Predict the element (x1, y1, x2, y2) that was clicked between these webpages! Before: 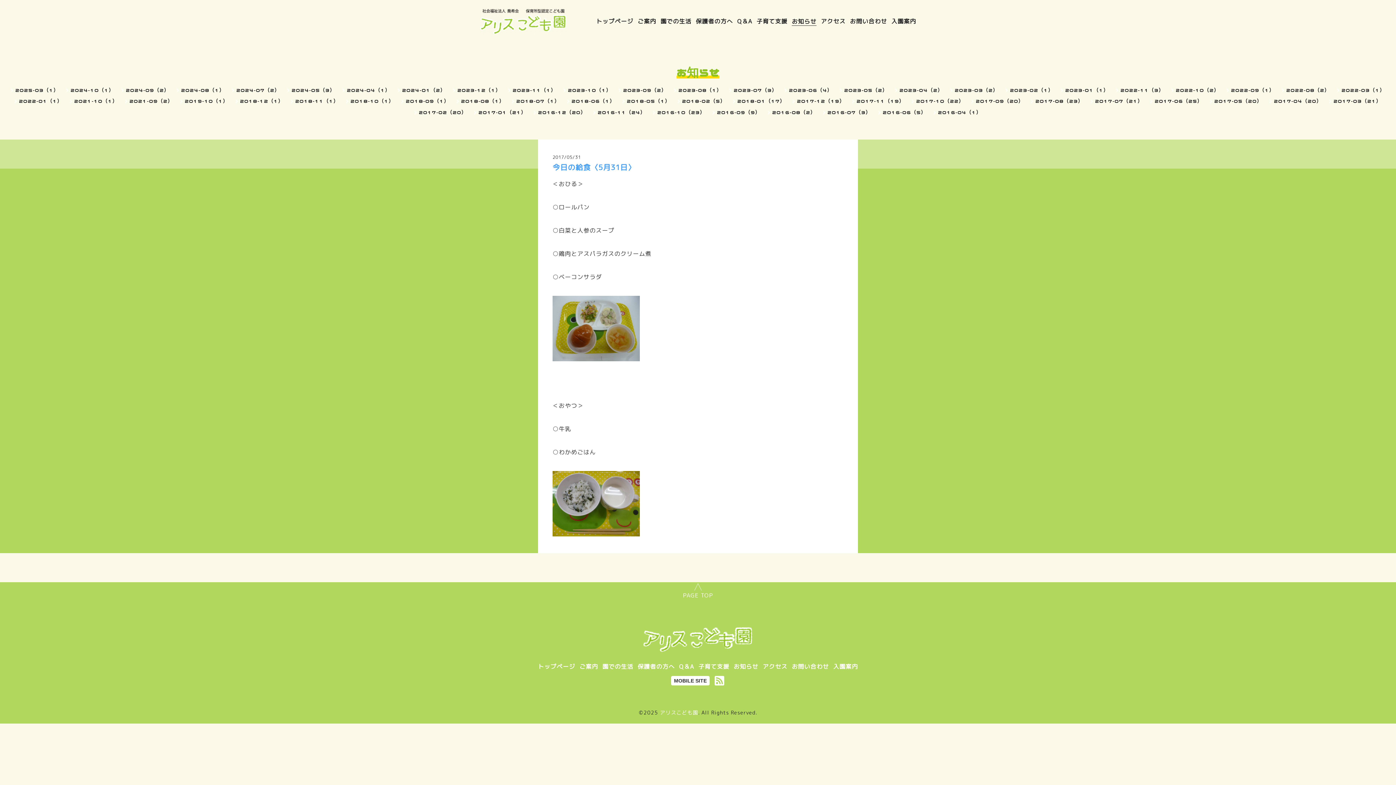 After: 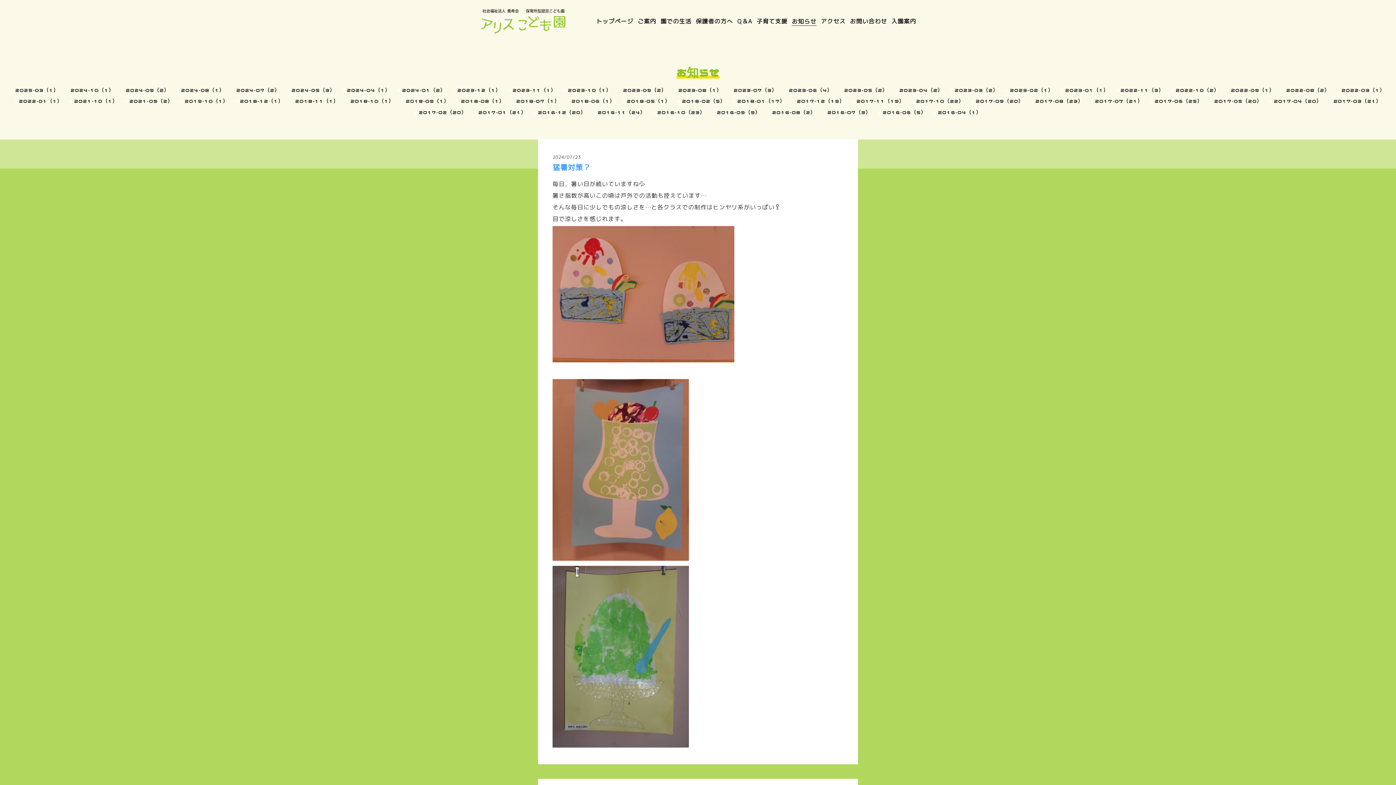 Action: bbox: (232, 86, 280, 94) label: 2024-07（2）